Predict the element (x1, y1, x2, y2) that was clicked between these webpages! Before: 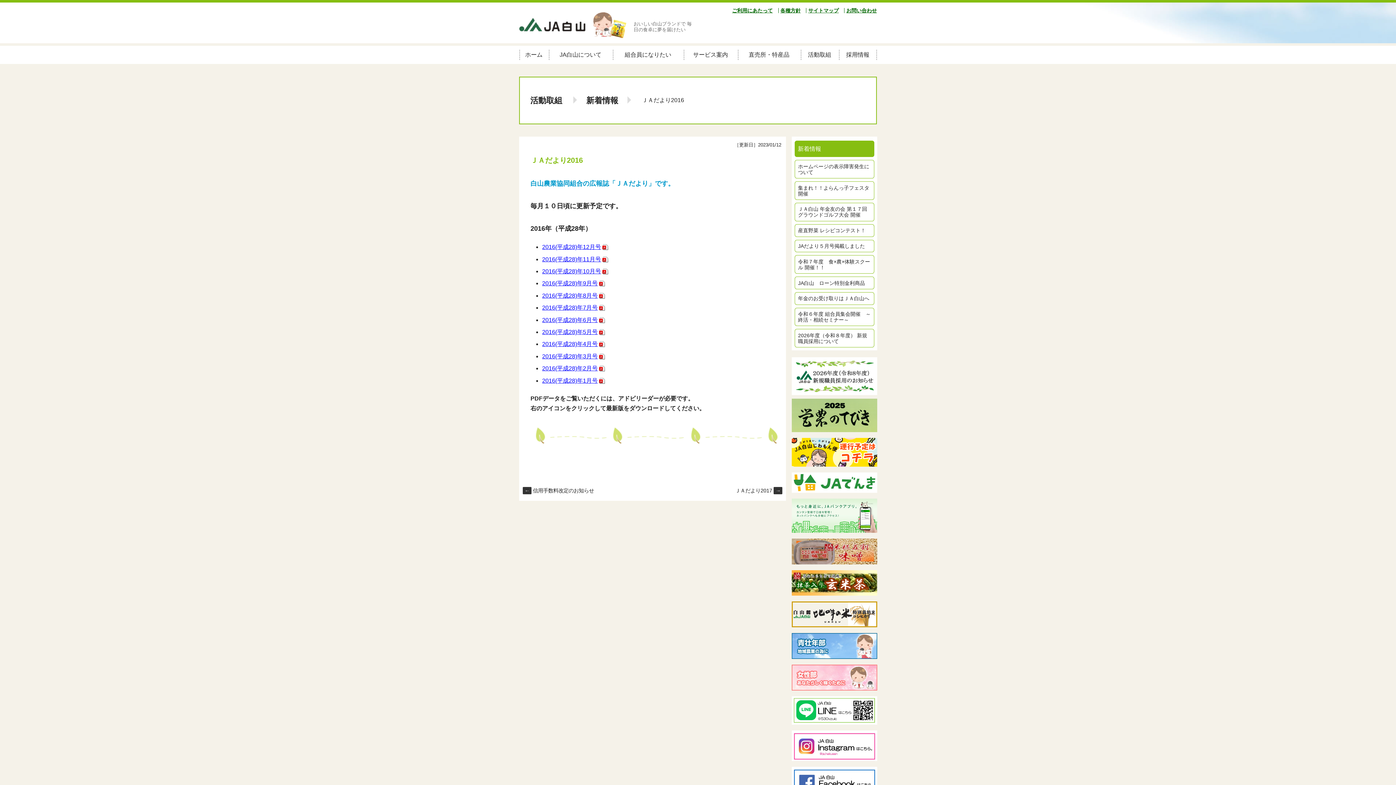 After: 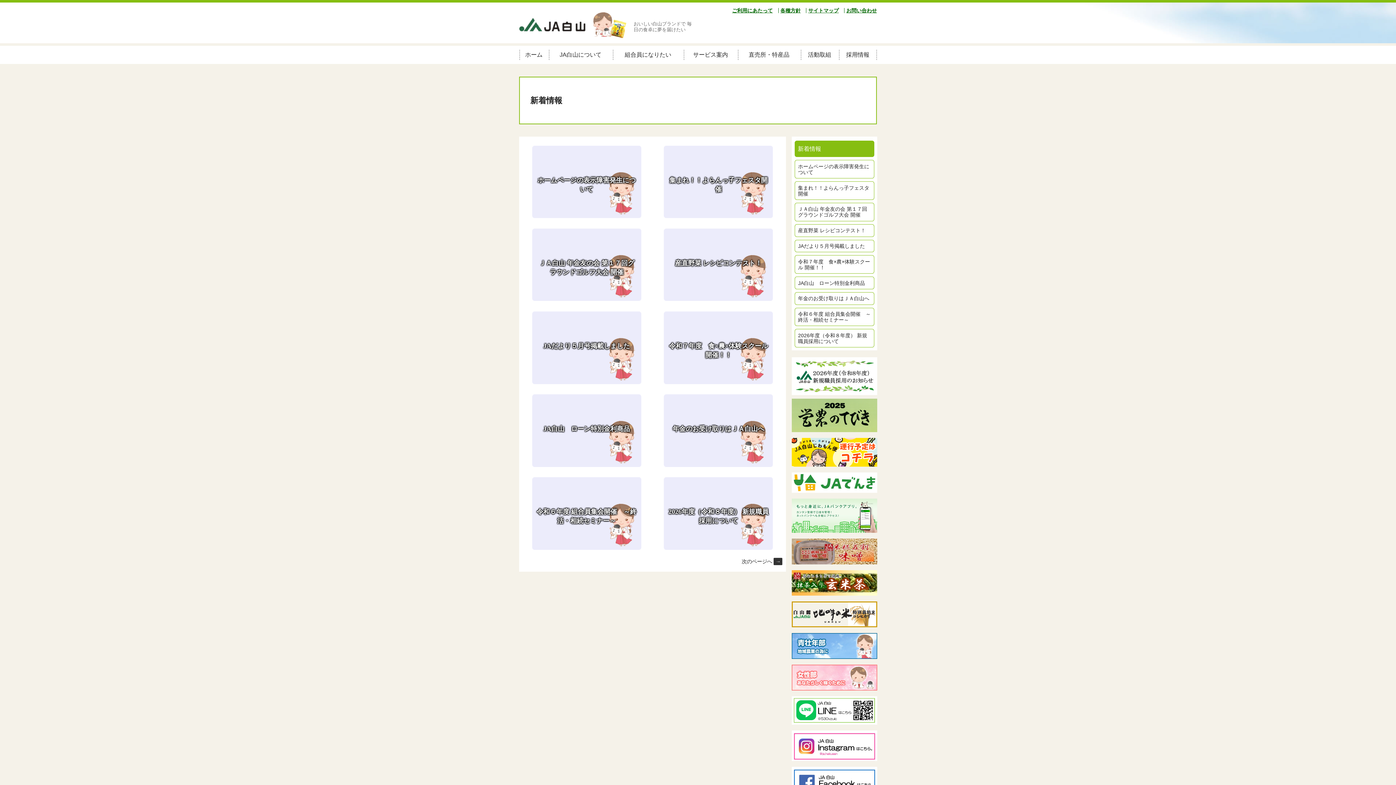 Action: label: 新着情報 bbox: (586, 95, 618, 105)